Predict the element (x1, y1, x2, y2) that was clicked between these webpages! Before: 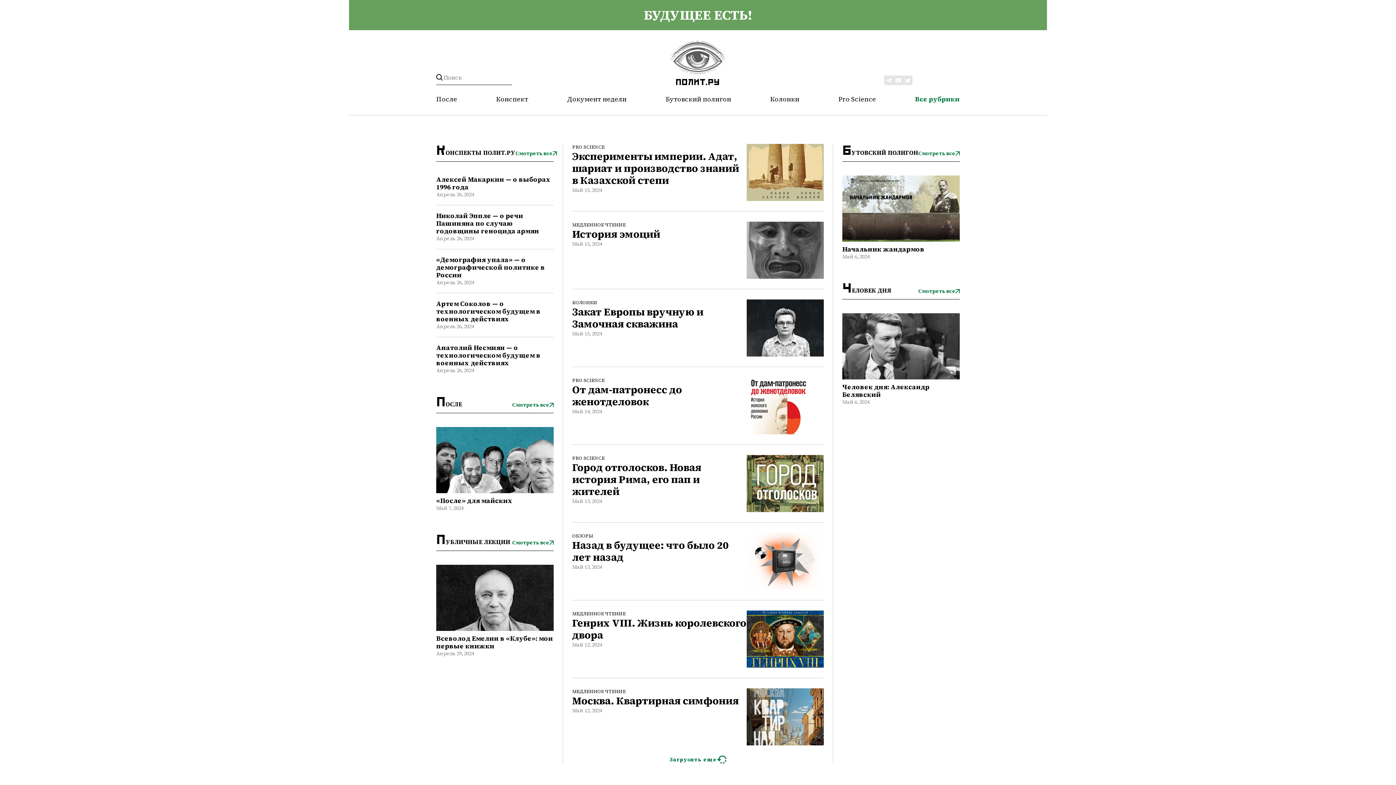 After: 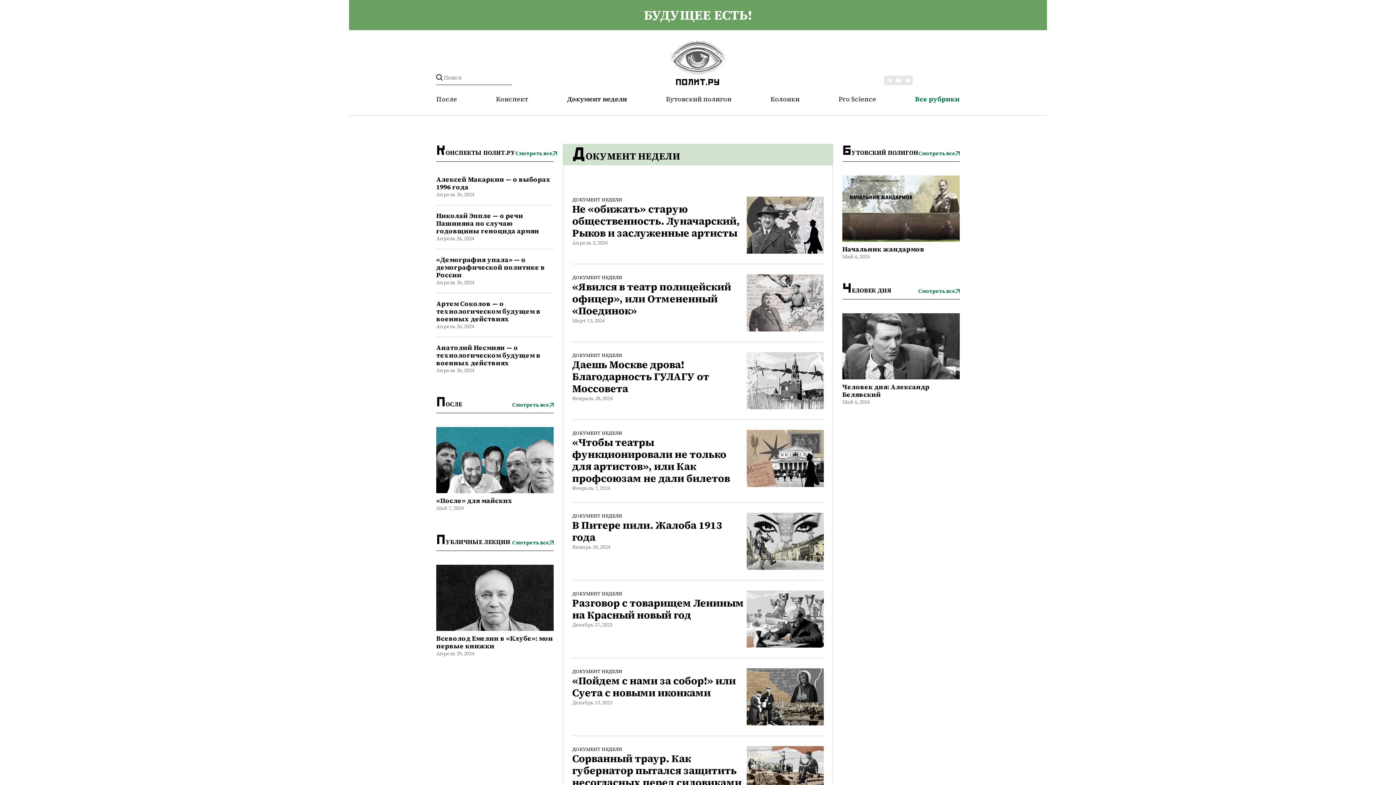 Action: label: Документ недели bbox: (567, 94, 626, 103)